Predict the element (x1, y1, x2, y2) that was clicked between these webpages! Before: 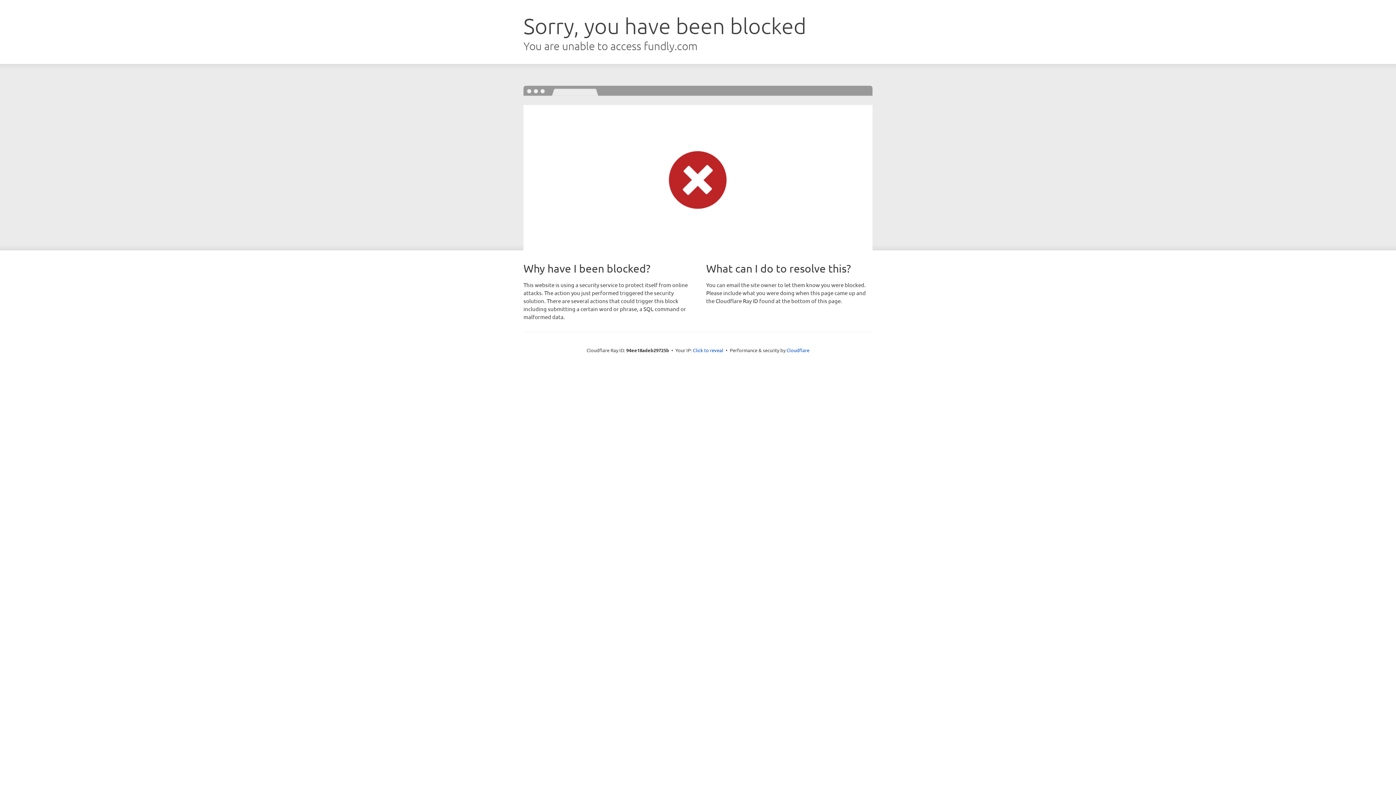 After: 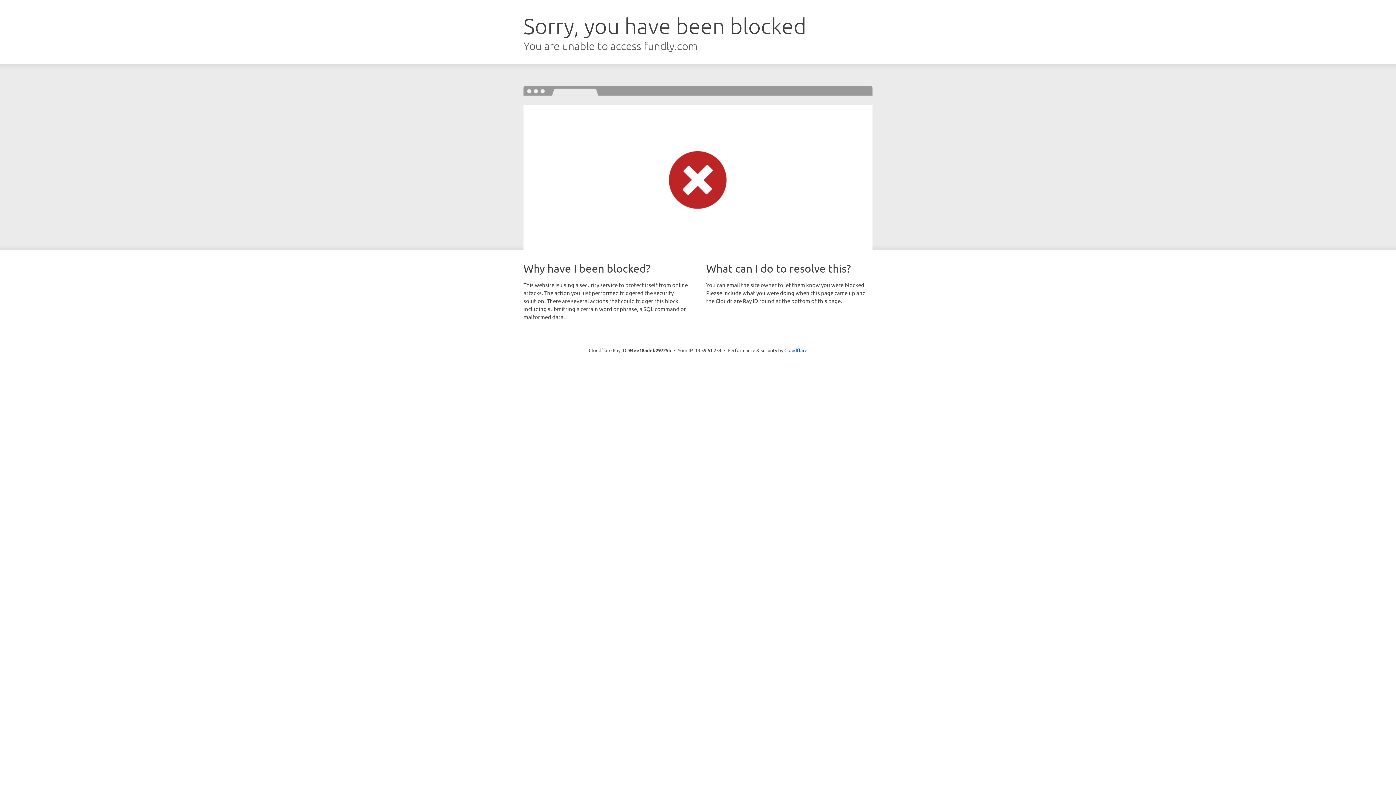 Action: bbox: (693, 346, 723, 353) label: Click to reveal